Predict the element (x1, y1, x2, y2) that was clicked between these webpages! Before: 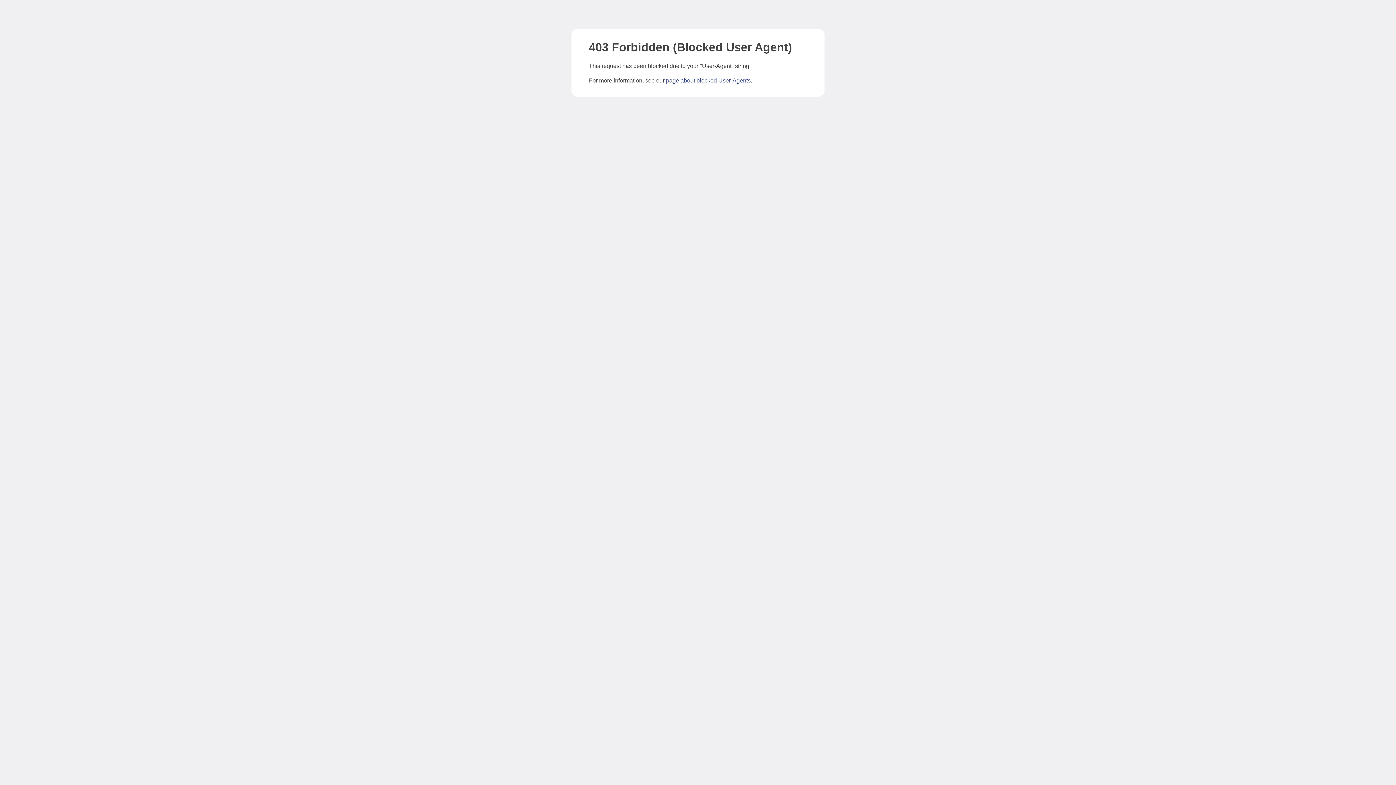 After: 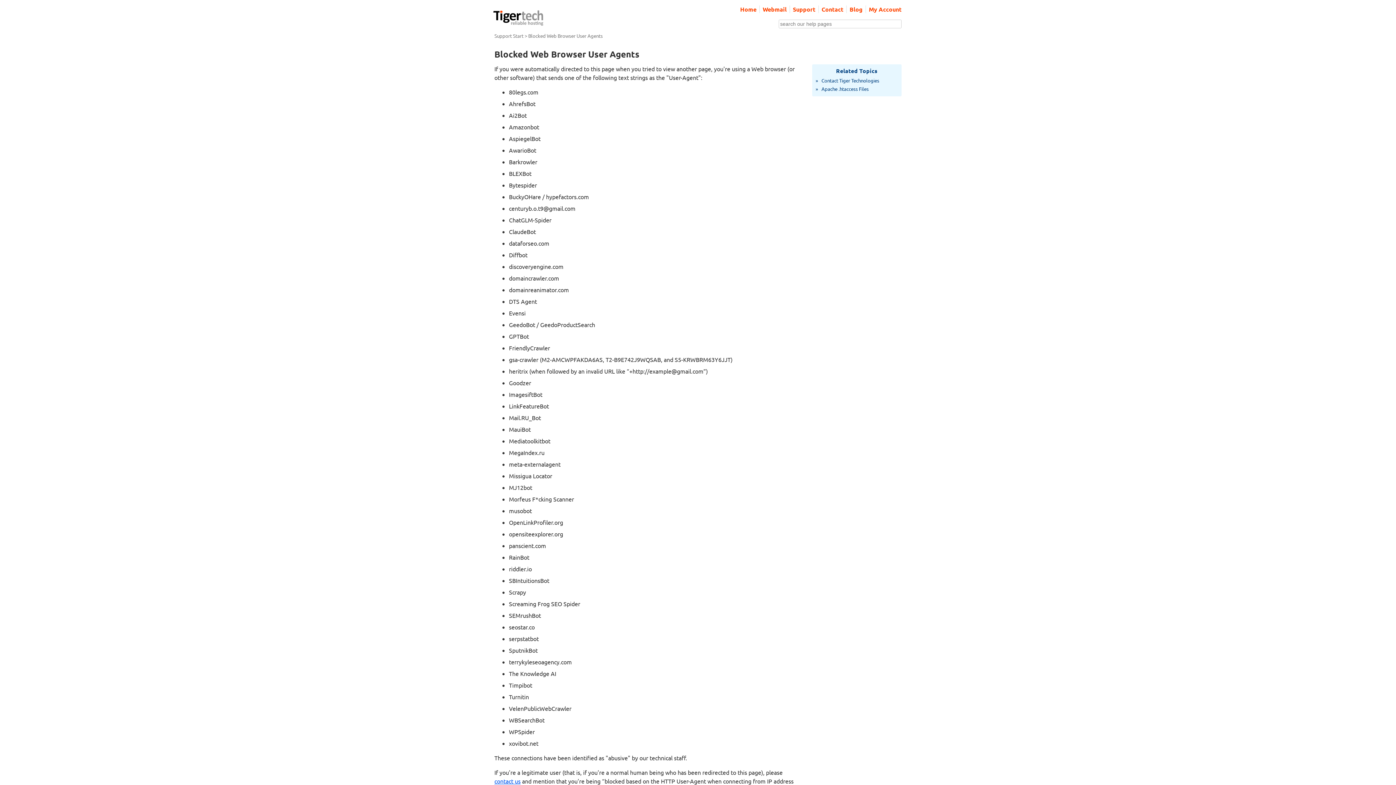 Action: label: page about blocked User-Agents bbox: (666, 77, 750, 83)